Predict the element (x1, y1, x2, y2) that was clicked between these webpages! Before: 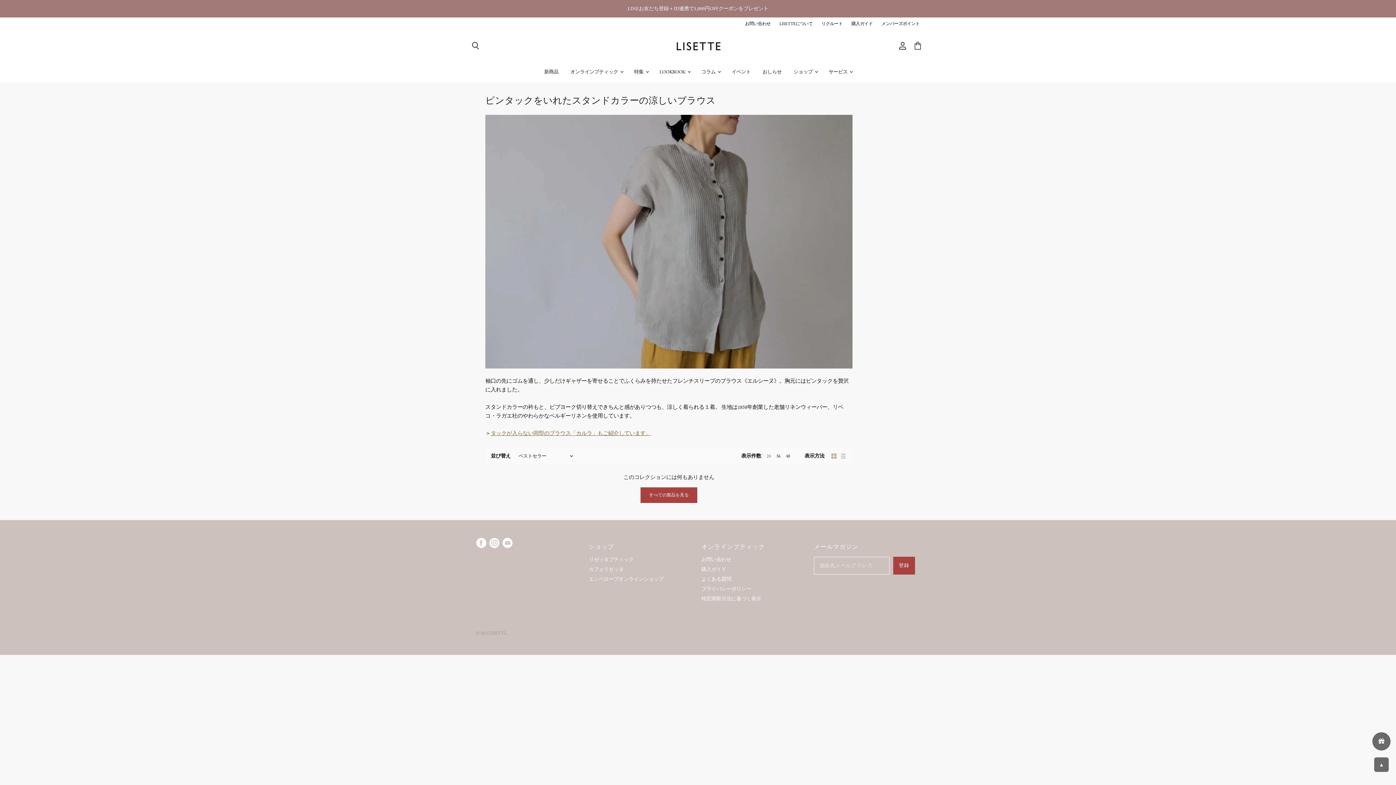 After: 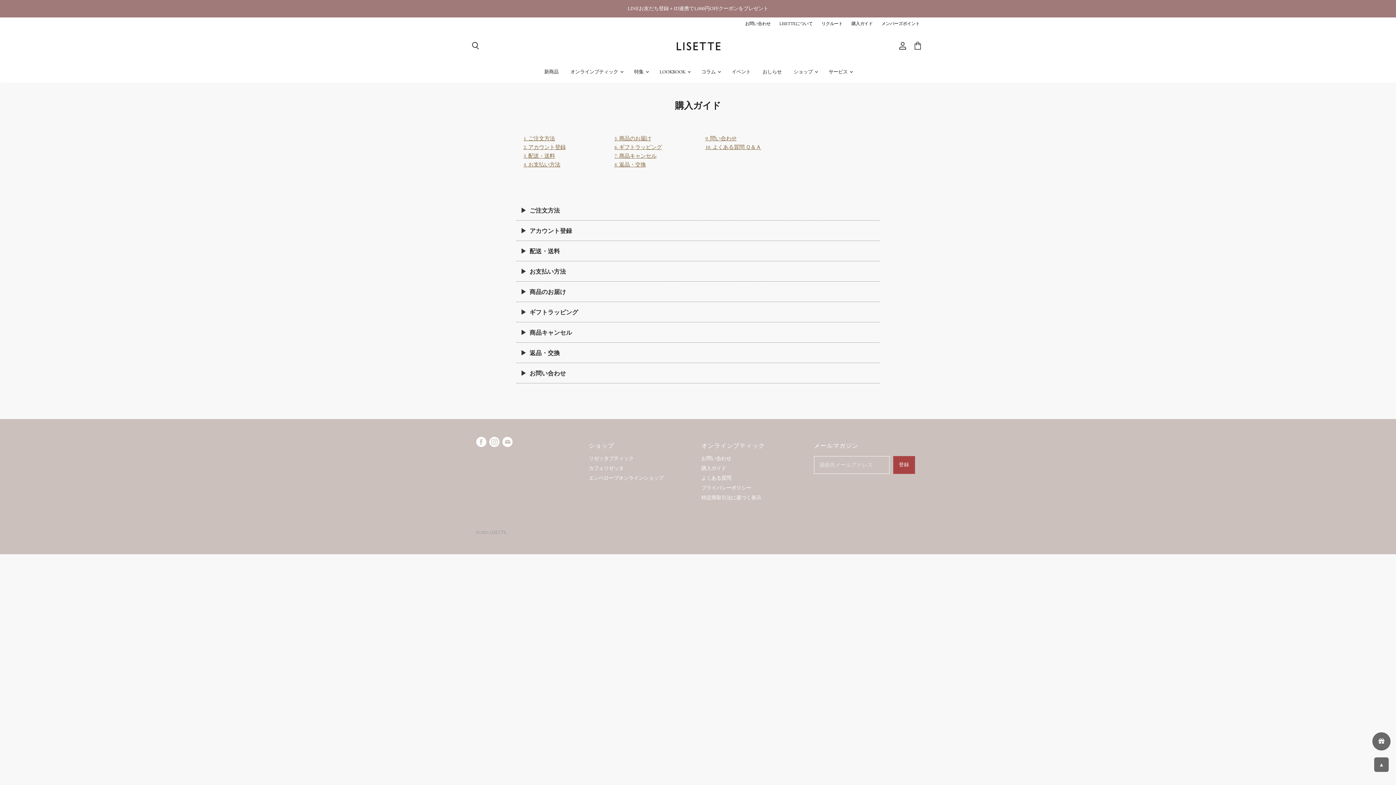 Action: bbox: (851, 21, 872, 26) label: 購入ガイド